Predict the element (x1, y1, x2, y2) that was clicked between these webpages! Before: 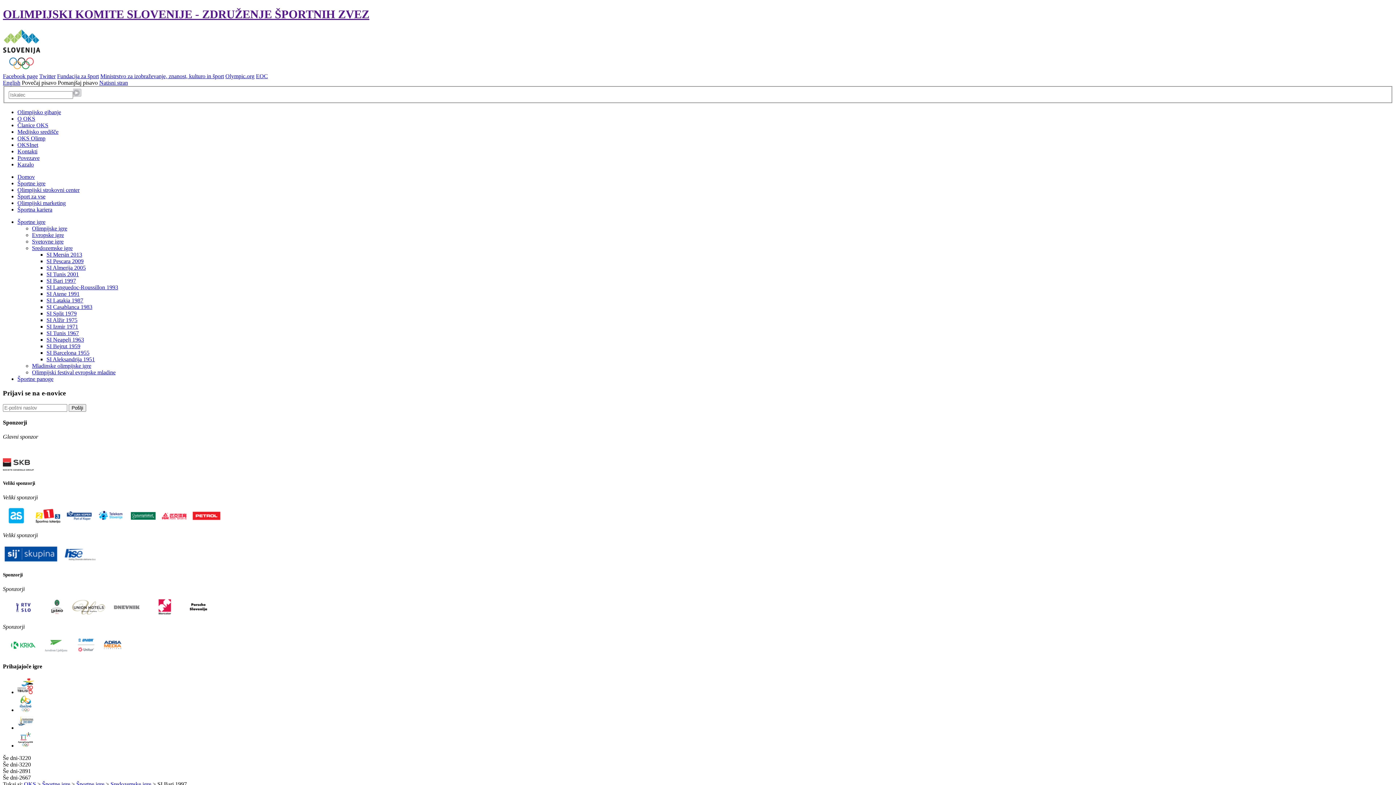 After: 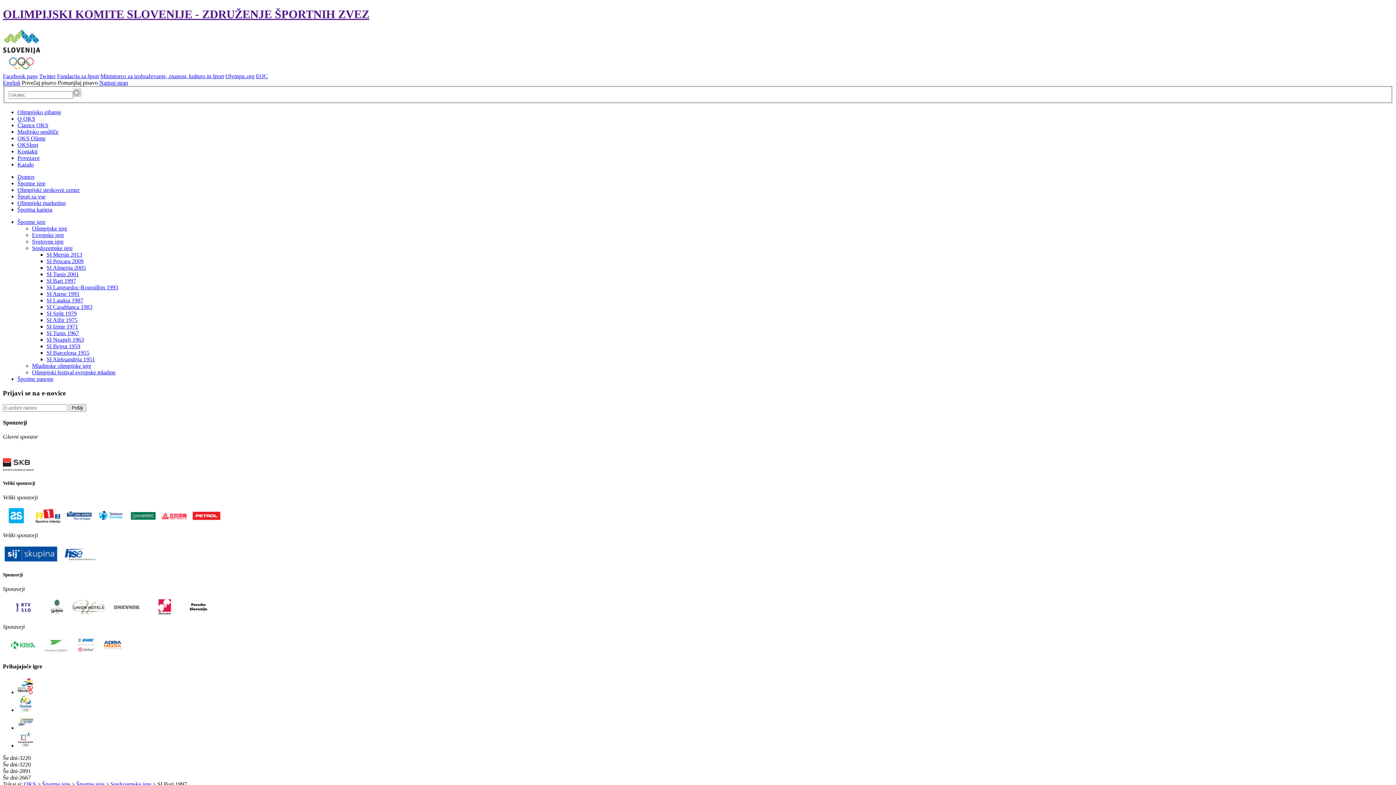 Action: label: Natisni stran bbox: (99, 79, 128, 85)